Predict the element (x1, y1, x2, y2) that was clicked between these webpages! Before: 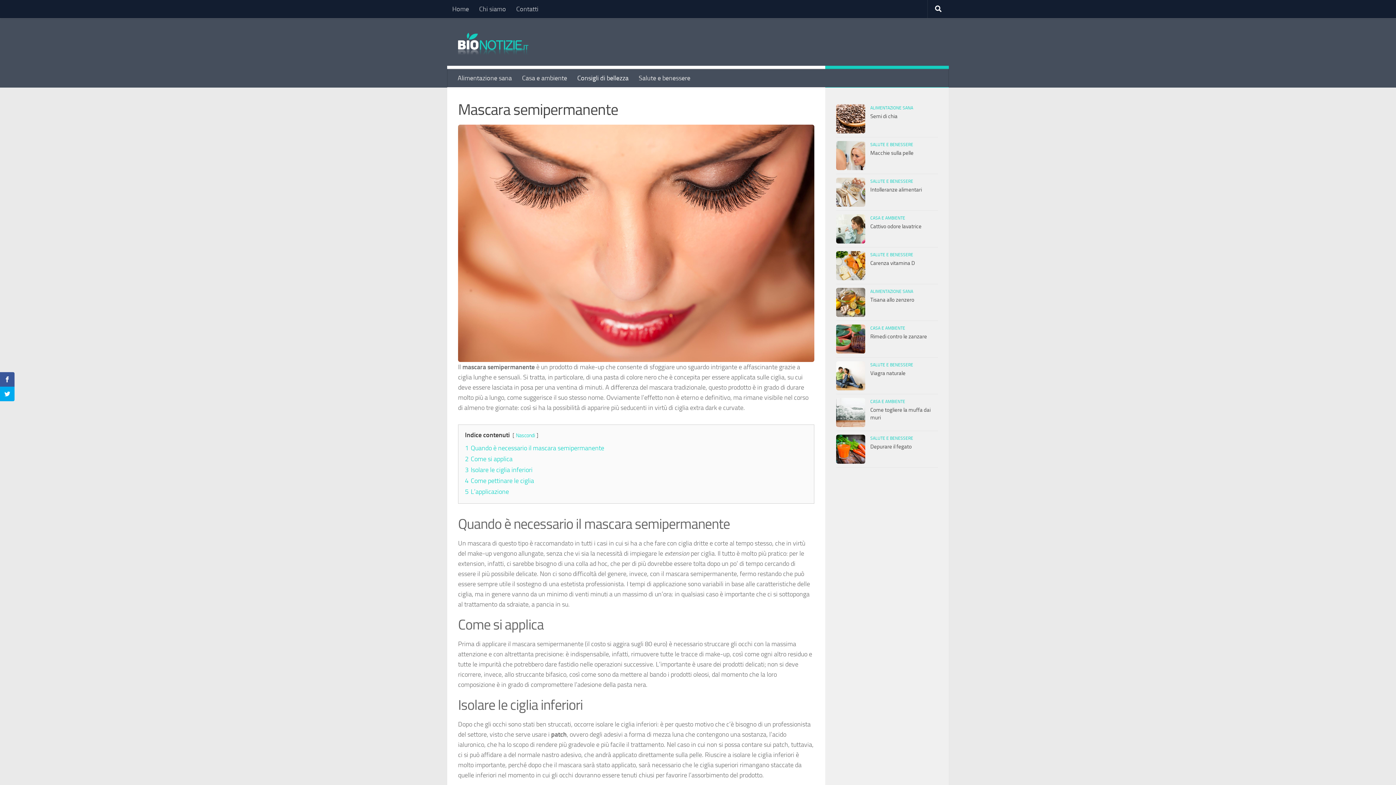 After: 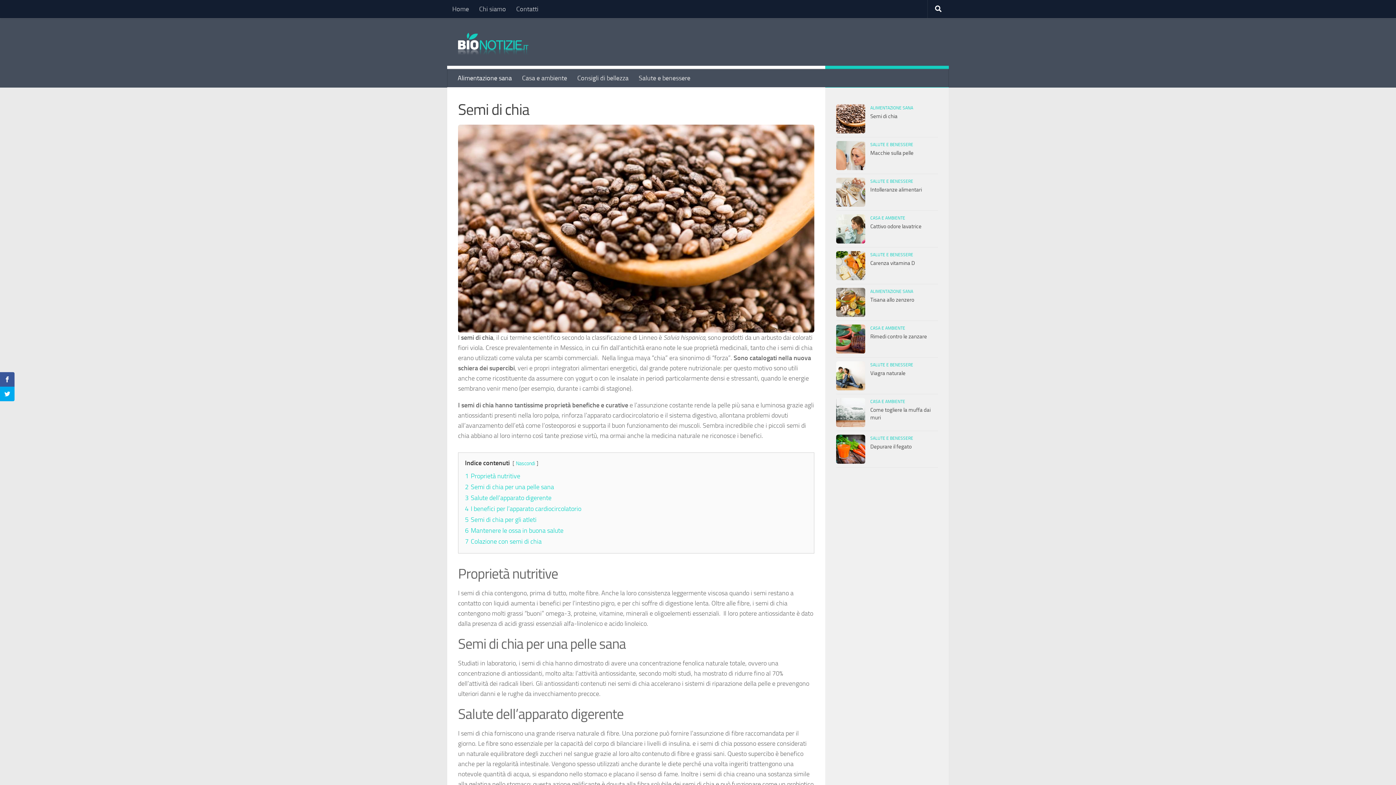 Action: bbox: (836, 104, 865, 133)